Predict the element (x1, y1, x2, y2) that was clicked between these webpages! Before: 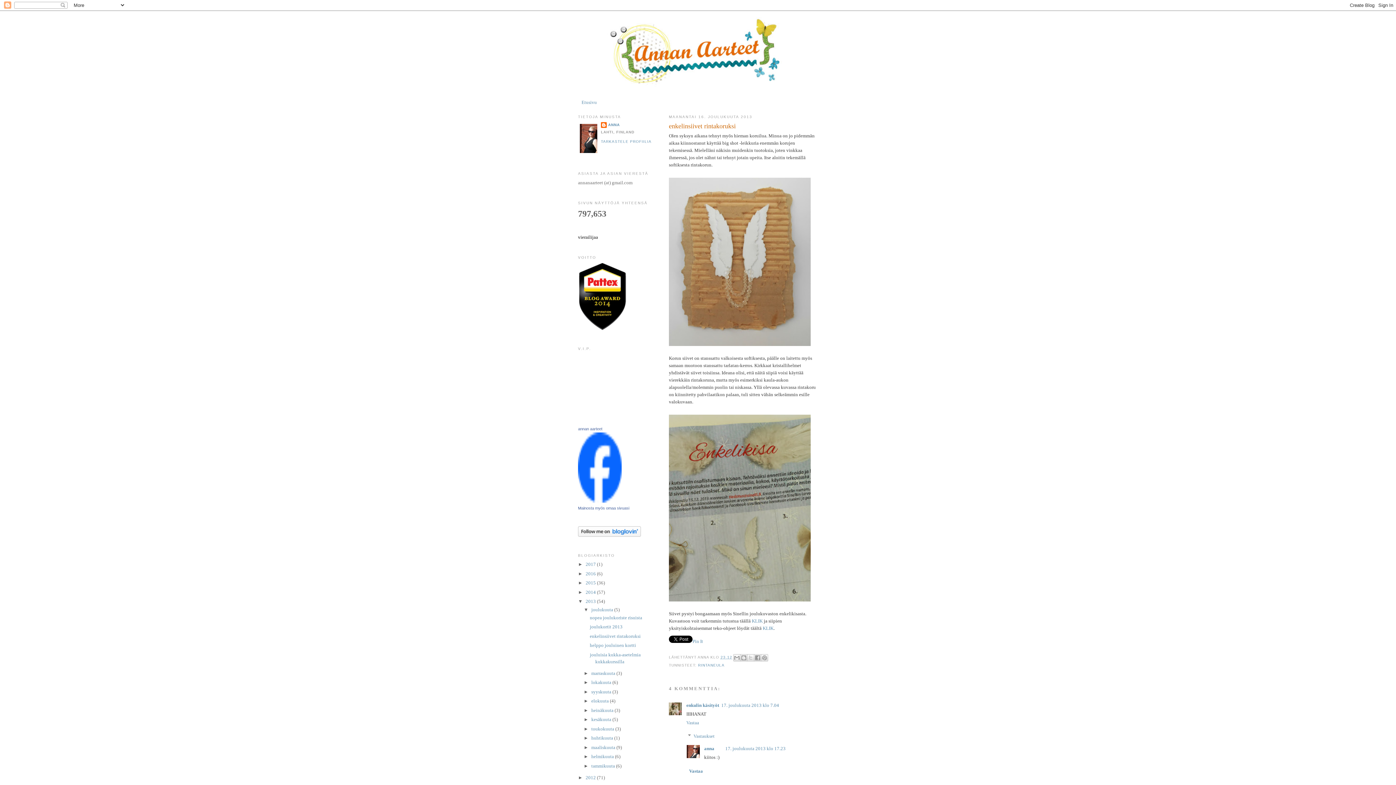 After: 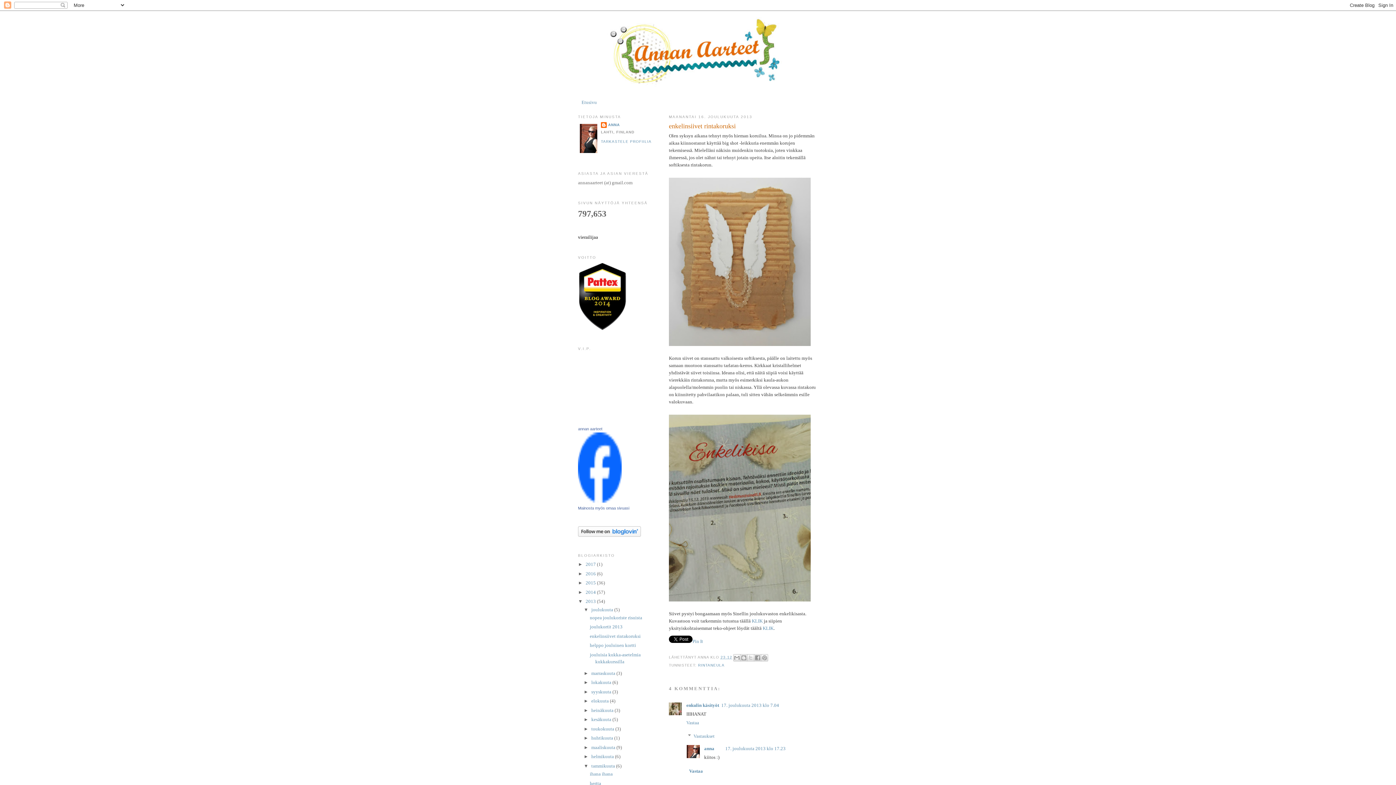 Action: bbox: (583, 763, 591, 769) label: ►  